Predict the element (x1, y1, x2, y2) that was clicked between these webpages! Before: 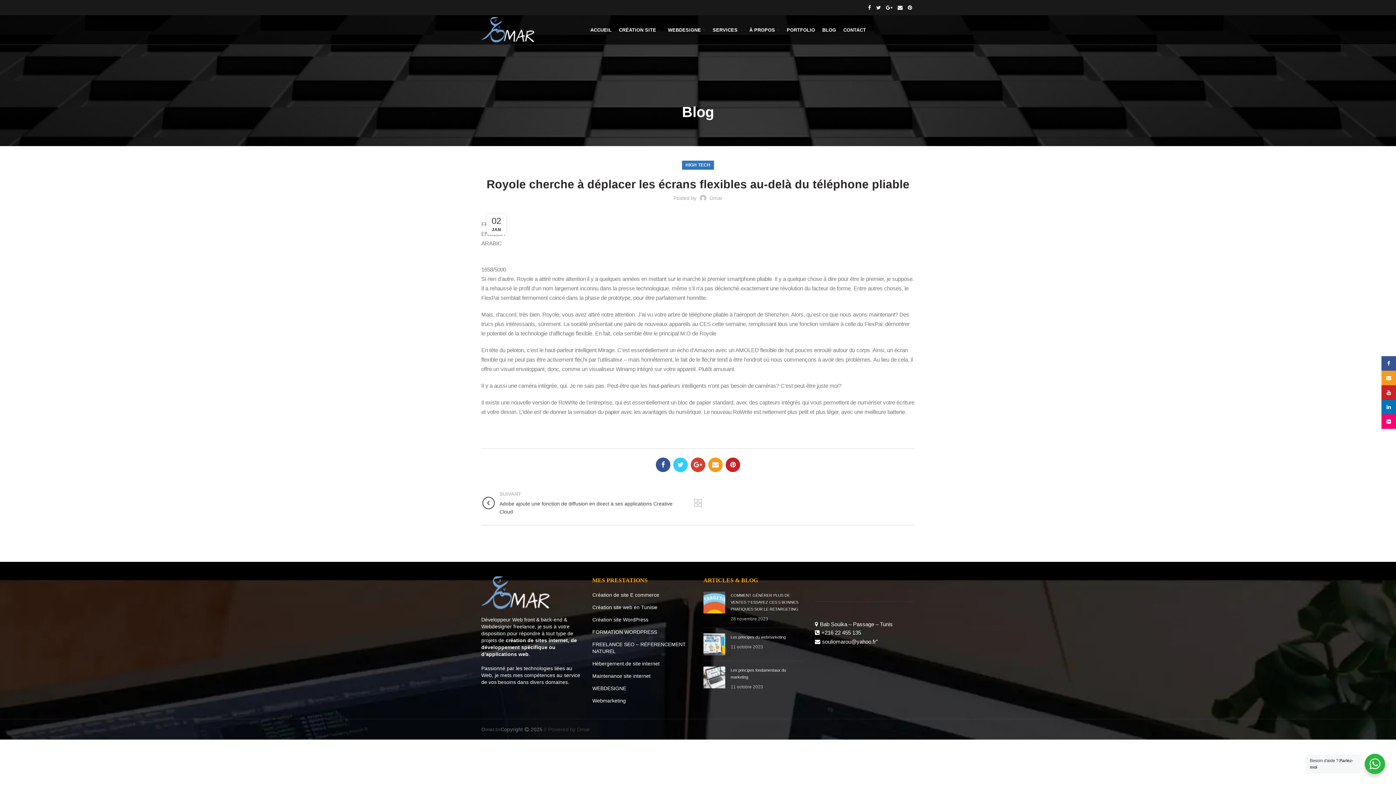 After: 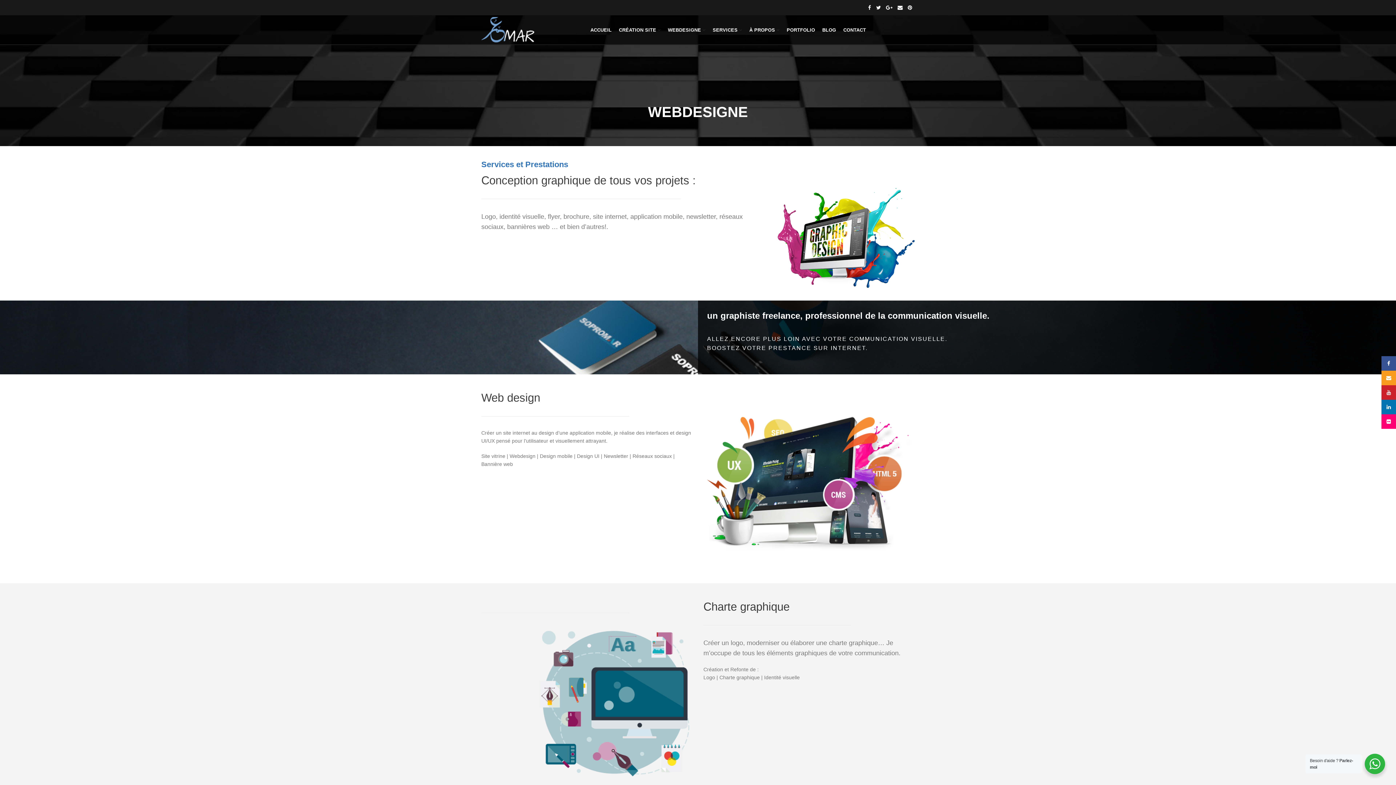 Action: label: WEBDESIGNE bbox: (664, 22, 709, 37)